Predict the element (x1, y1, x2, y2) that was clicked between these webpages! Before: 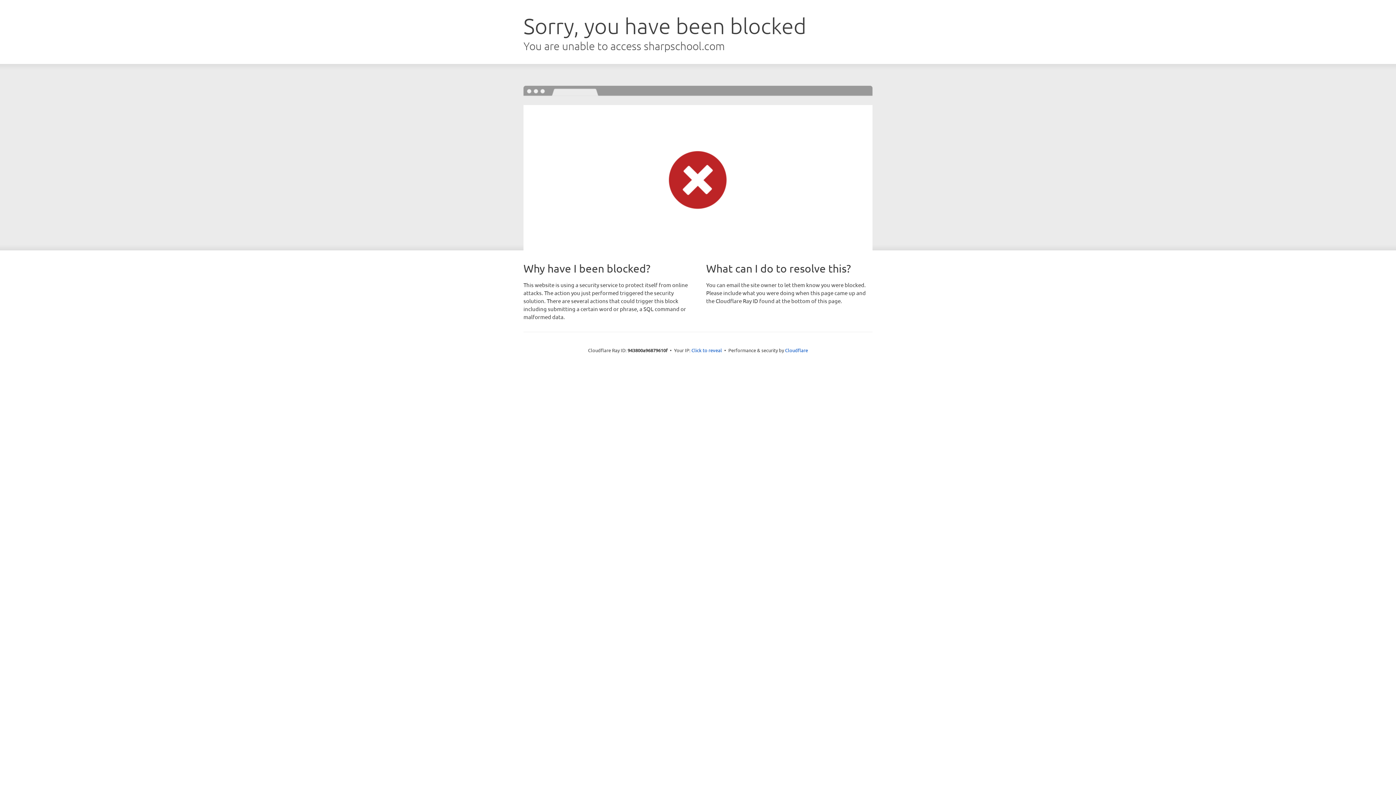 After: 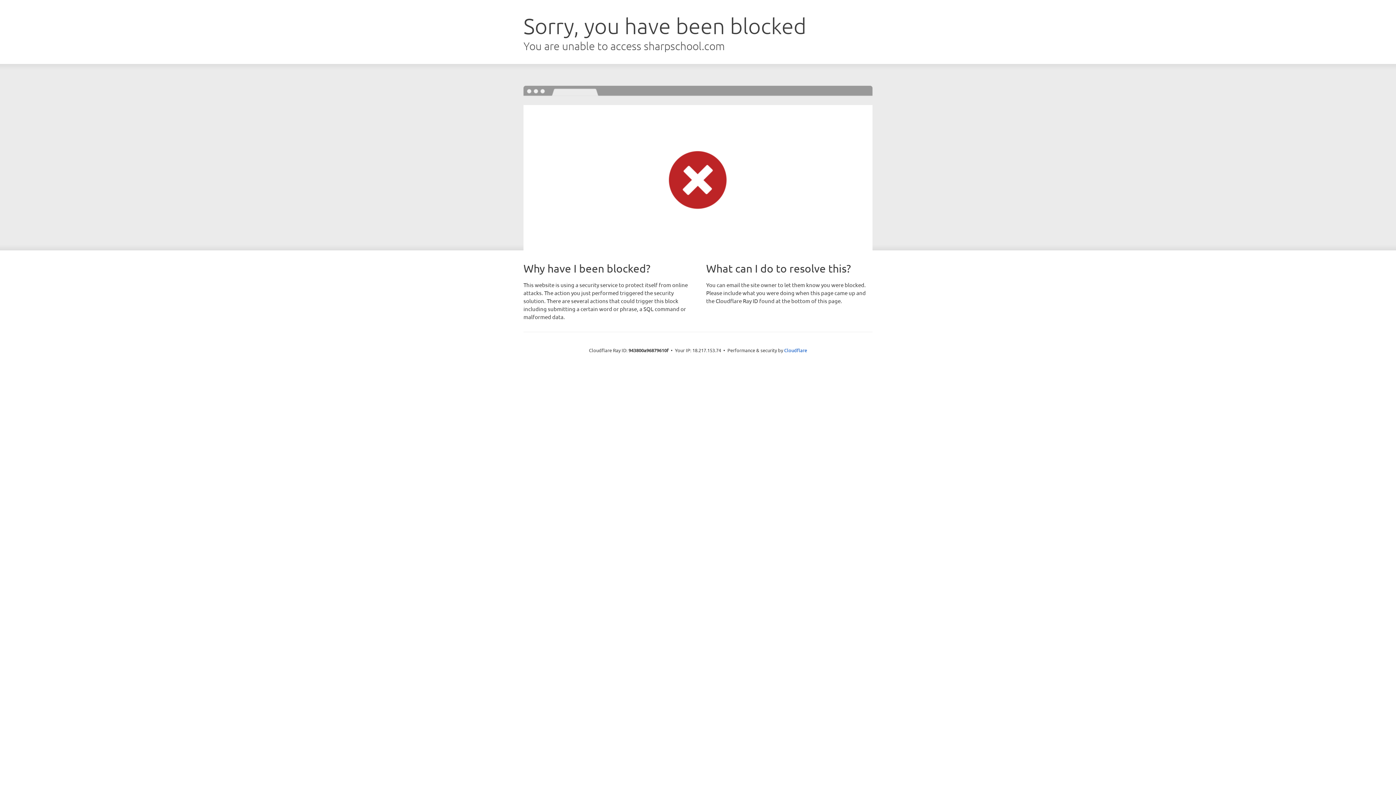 Action: label: Click to reveal bbox: (691, 346, 722, 353)